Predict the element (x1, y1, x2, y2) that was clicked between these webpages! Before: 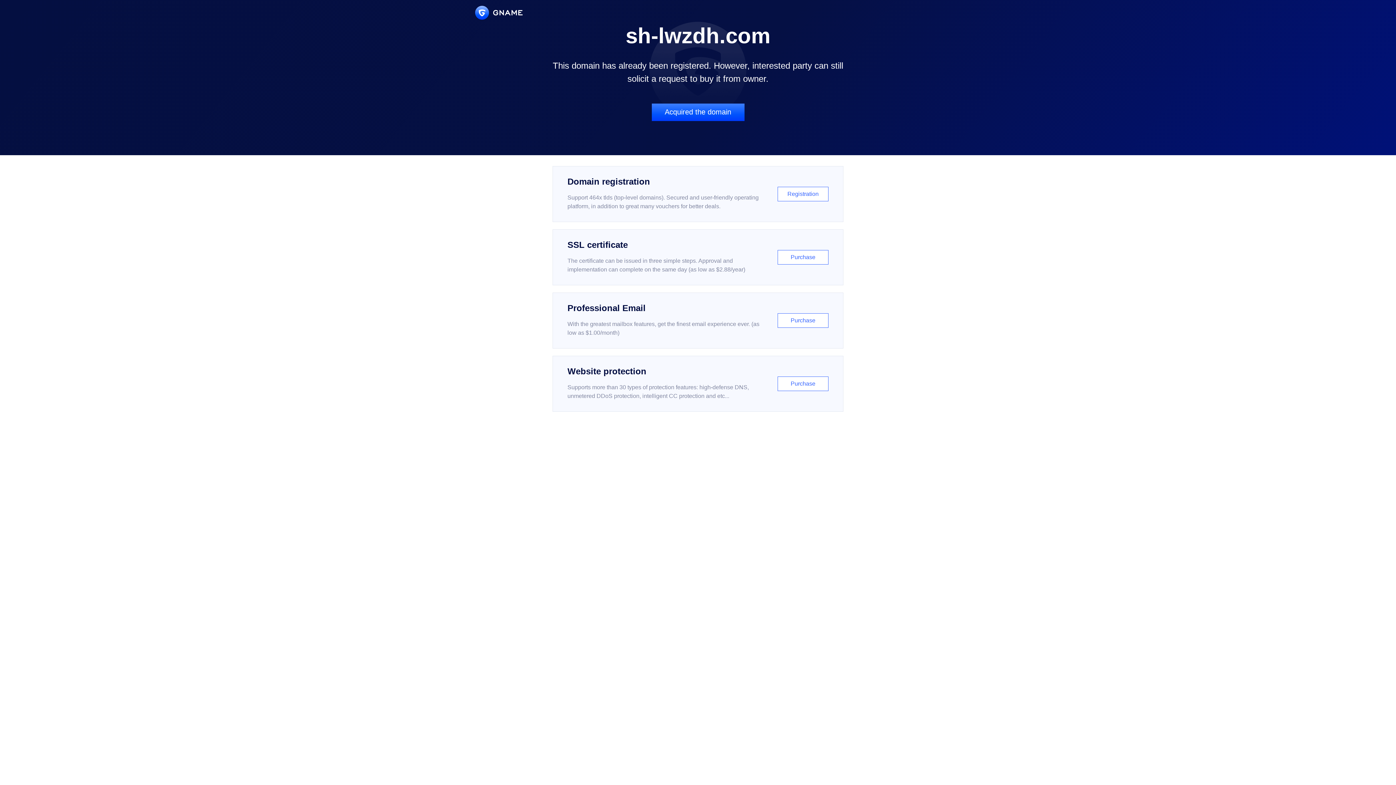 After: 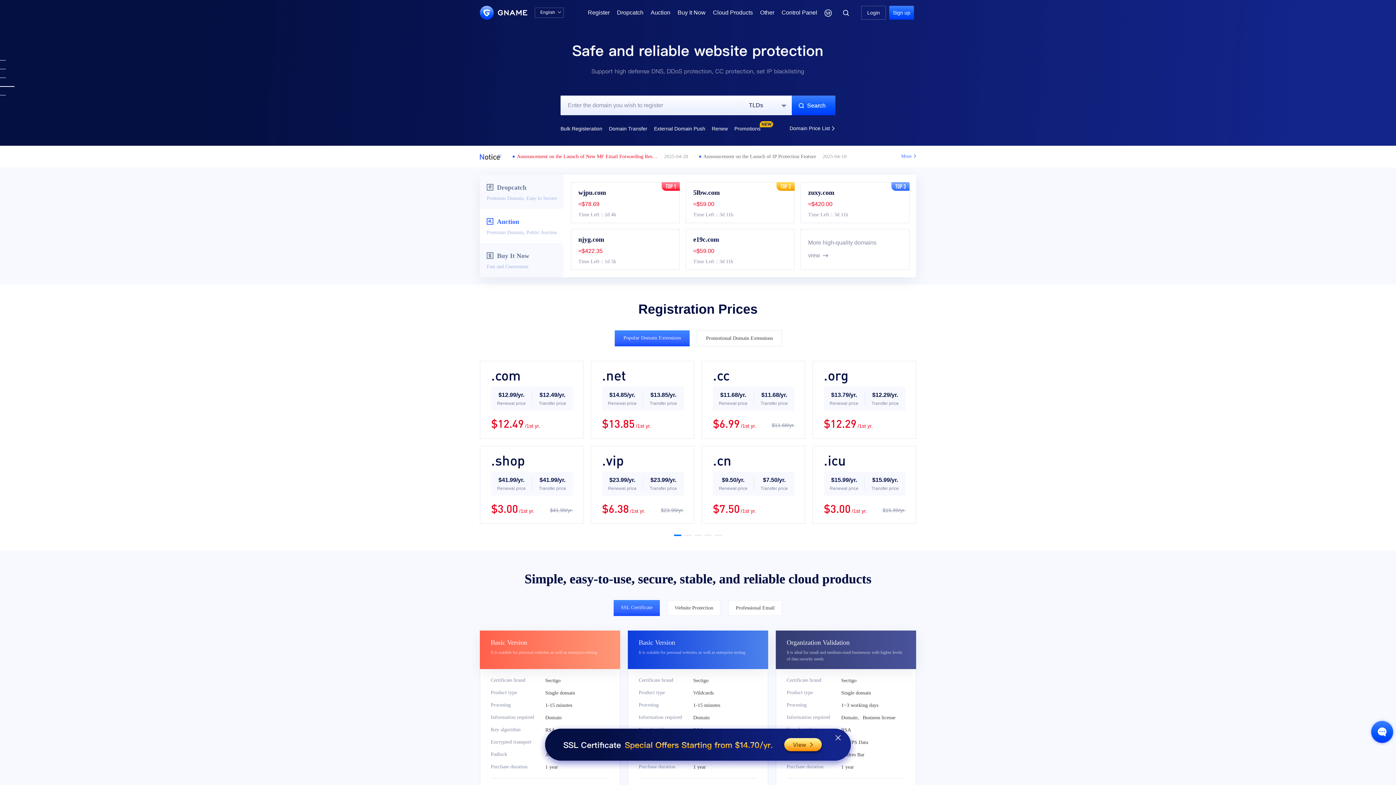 Action: bbox: (475, 5, 522, 19)